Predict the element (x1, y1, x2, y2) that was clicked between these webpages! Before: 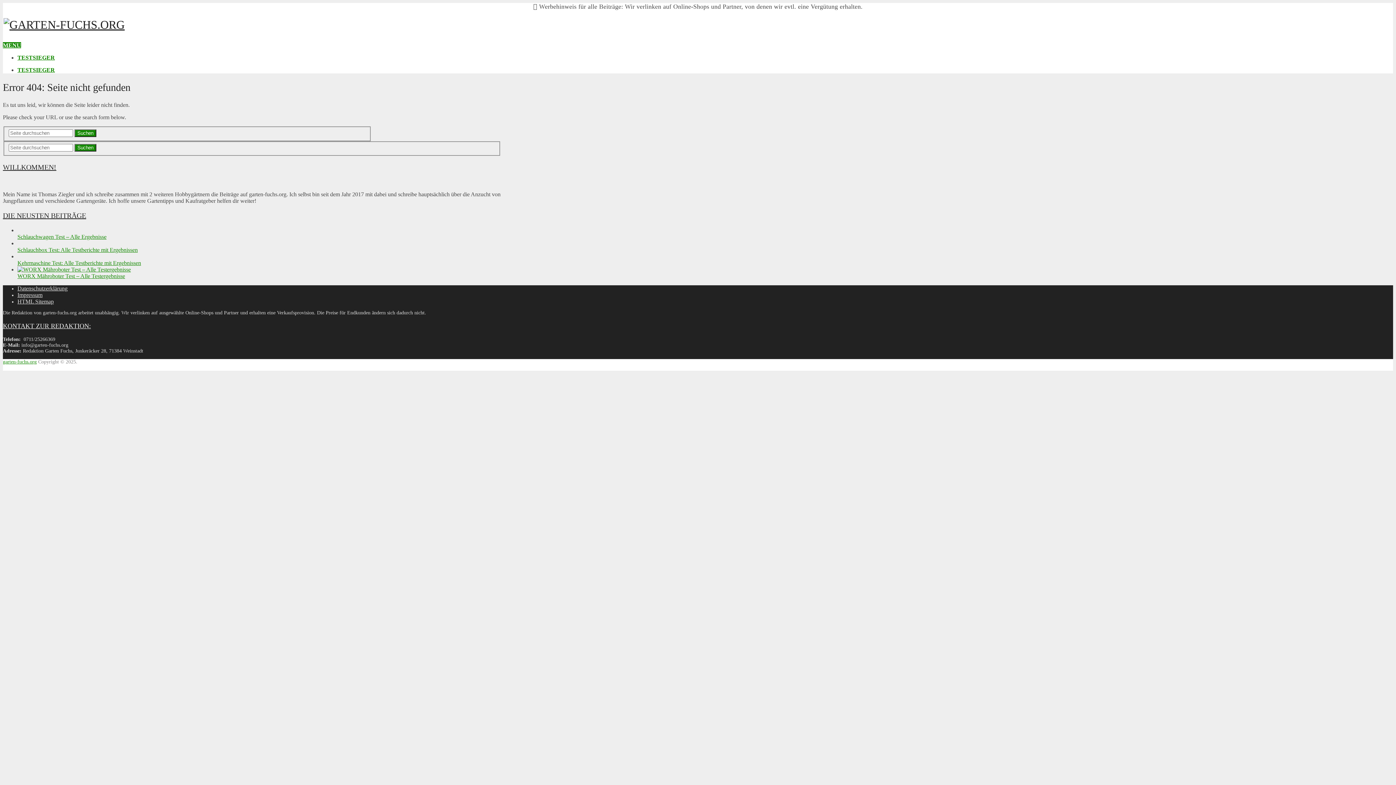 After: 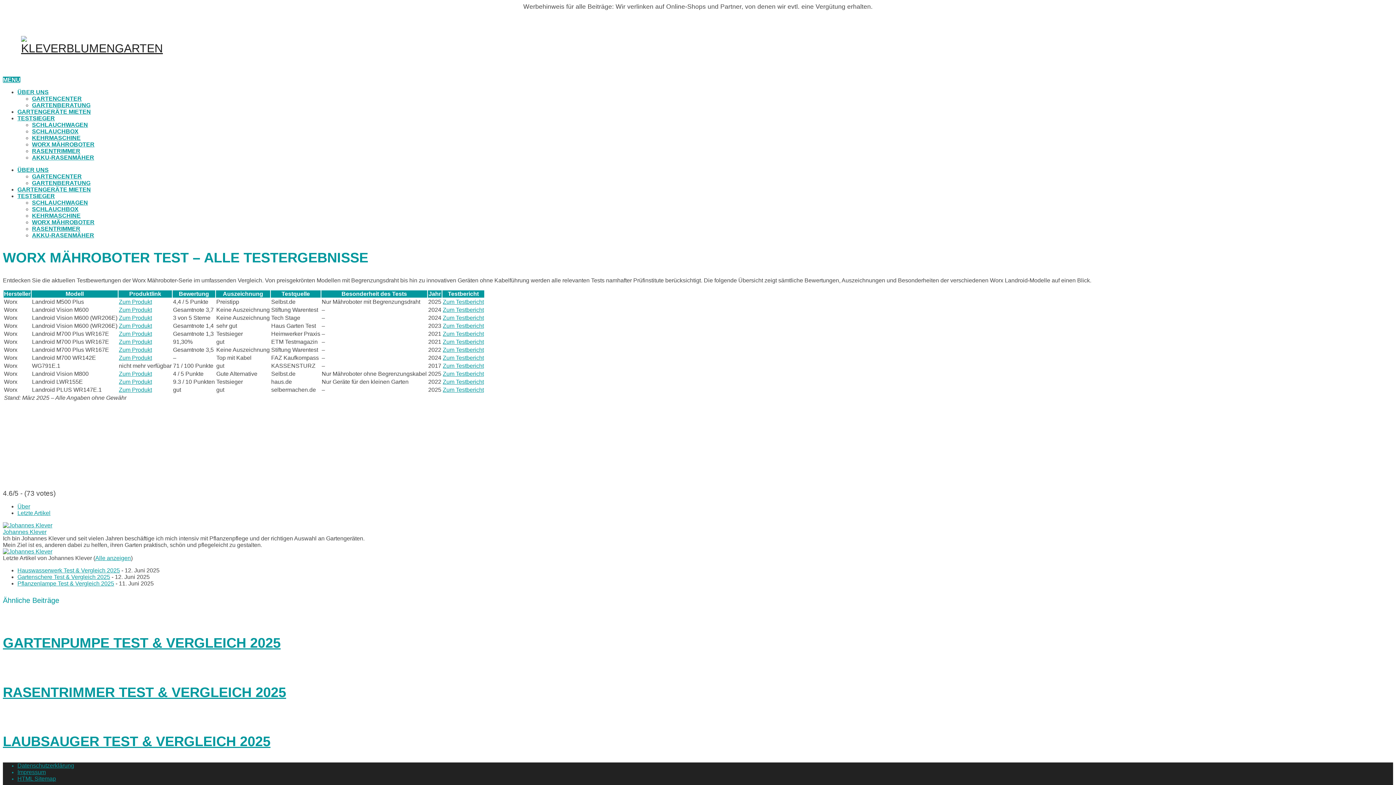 Action: bbox: (17, 266, 130, 272)